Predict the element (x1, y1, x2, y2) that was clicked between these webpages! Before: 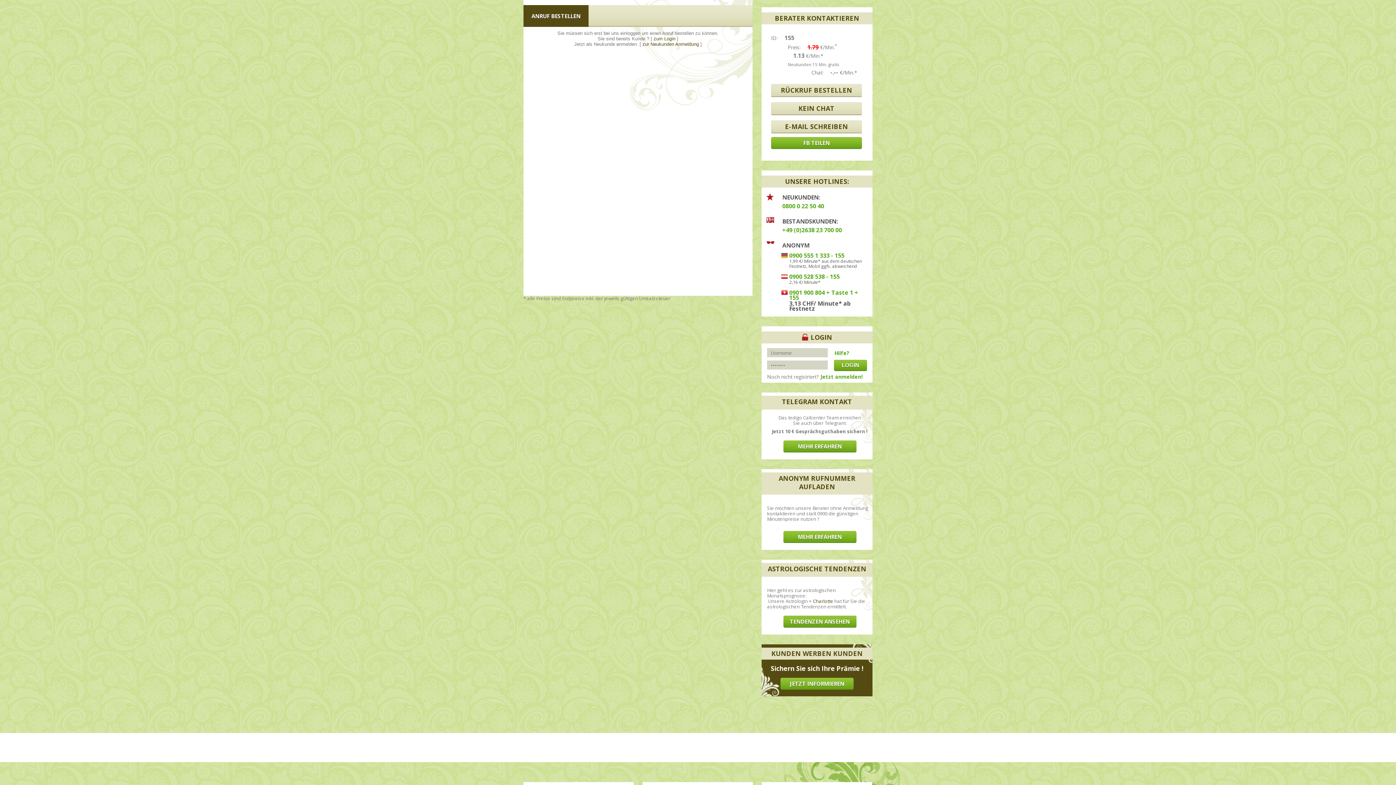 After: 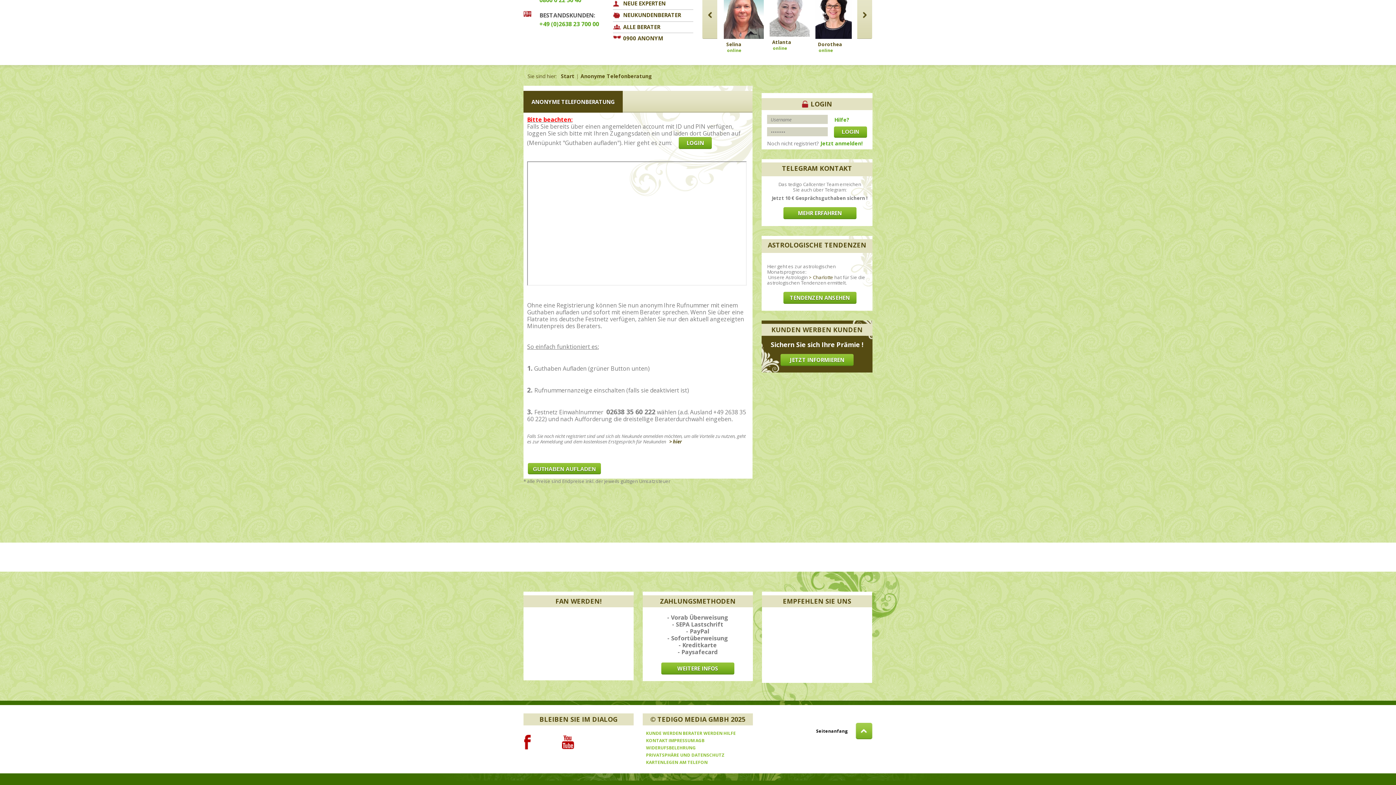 Action: label: MEHR ERFAHREN bbox: (783, 531, 856, 543)